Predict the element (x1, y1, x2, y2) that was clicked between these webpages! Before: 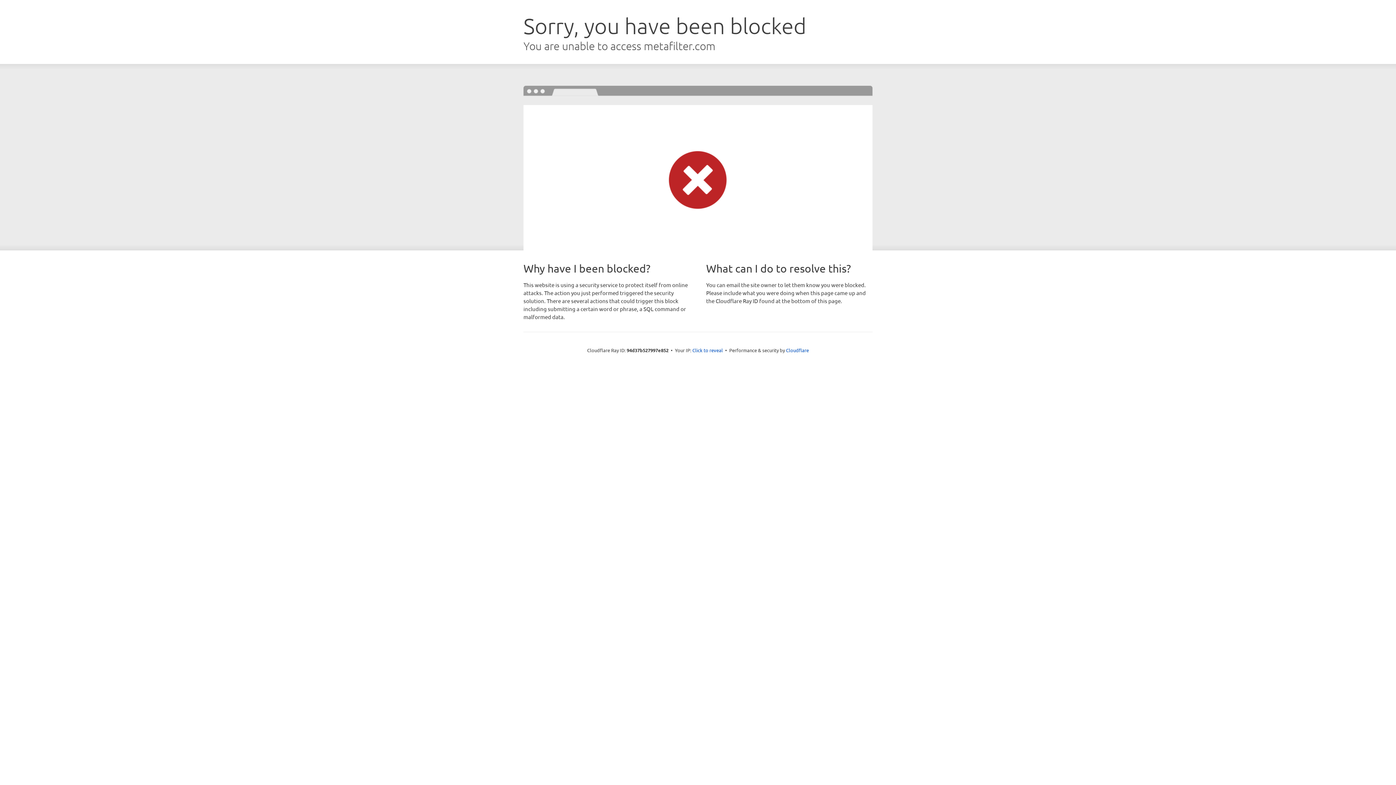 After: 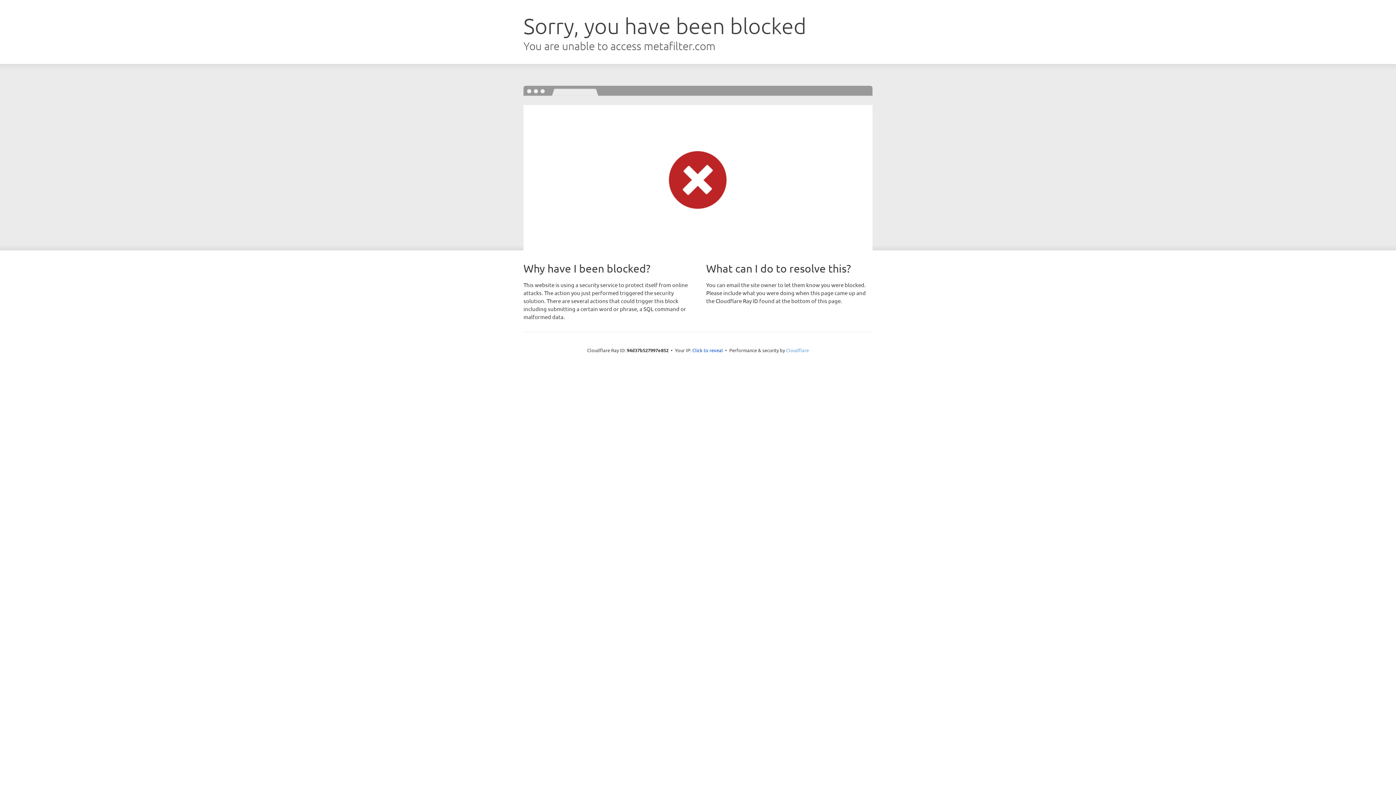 Action: label: Cloudflare bbox: (786, 347, 809, 353)